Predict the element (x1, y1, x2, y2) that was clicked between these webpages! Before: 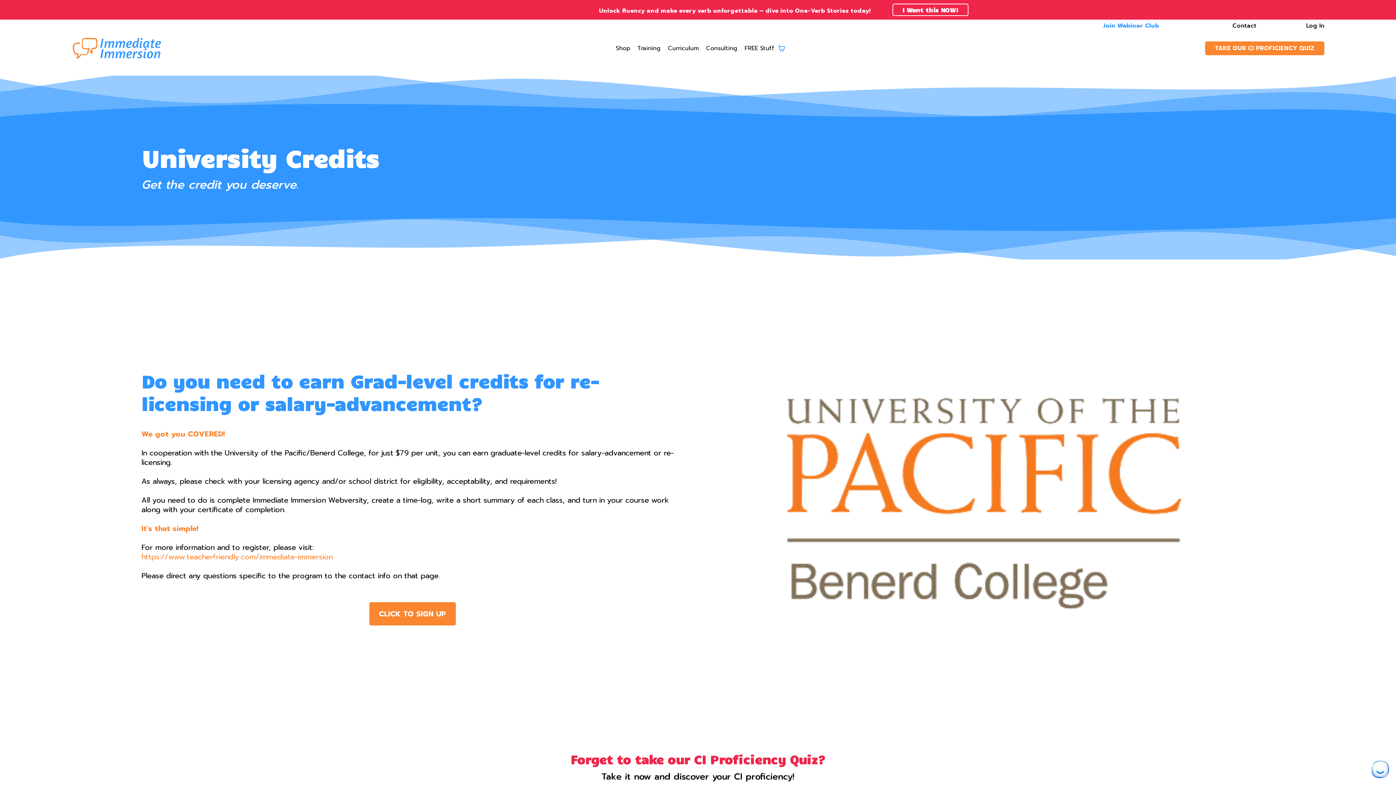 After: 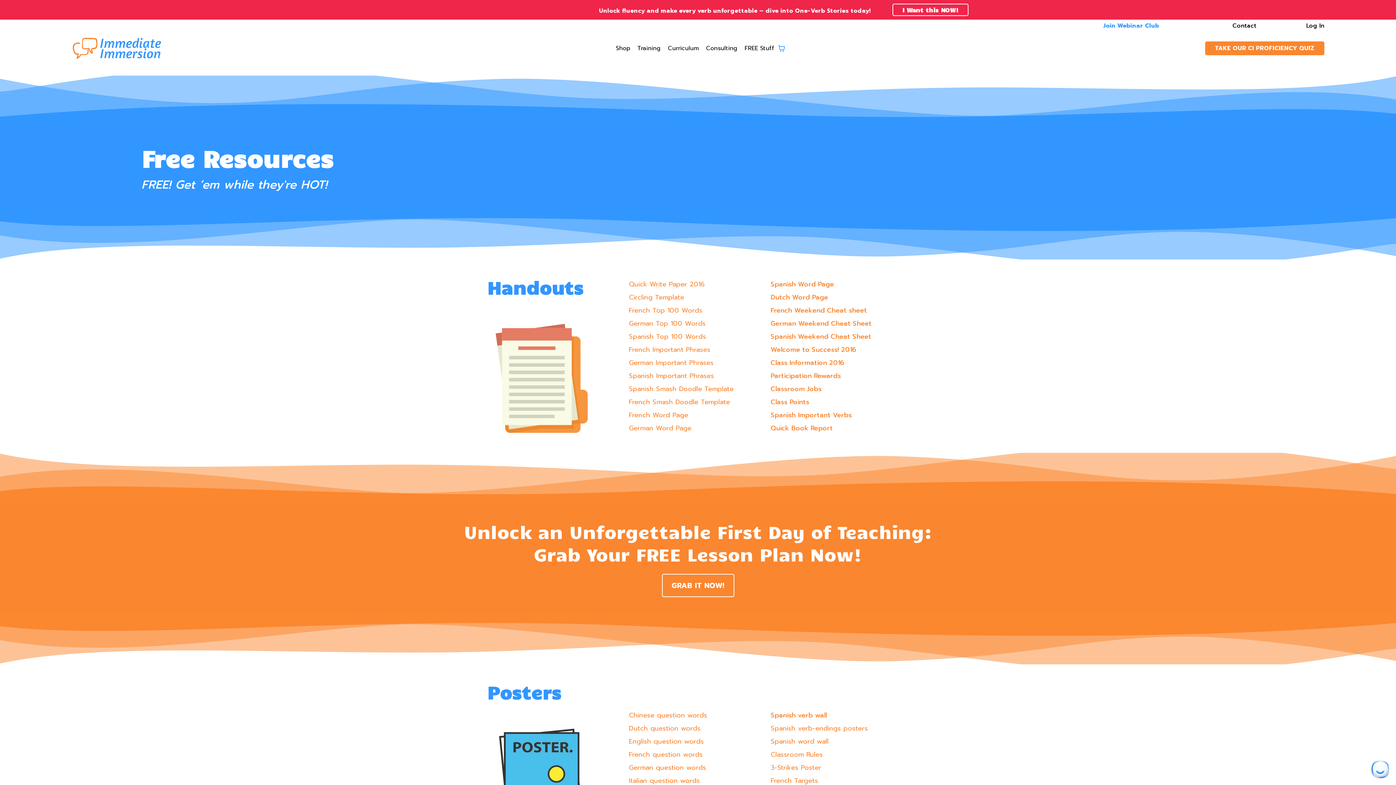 Action: bbox: (741, 42, 778, 53) label: FREE Stuff